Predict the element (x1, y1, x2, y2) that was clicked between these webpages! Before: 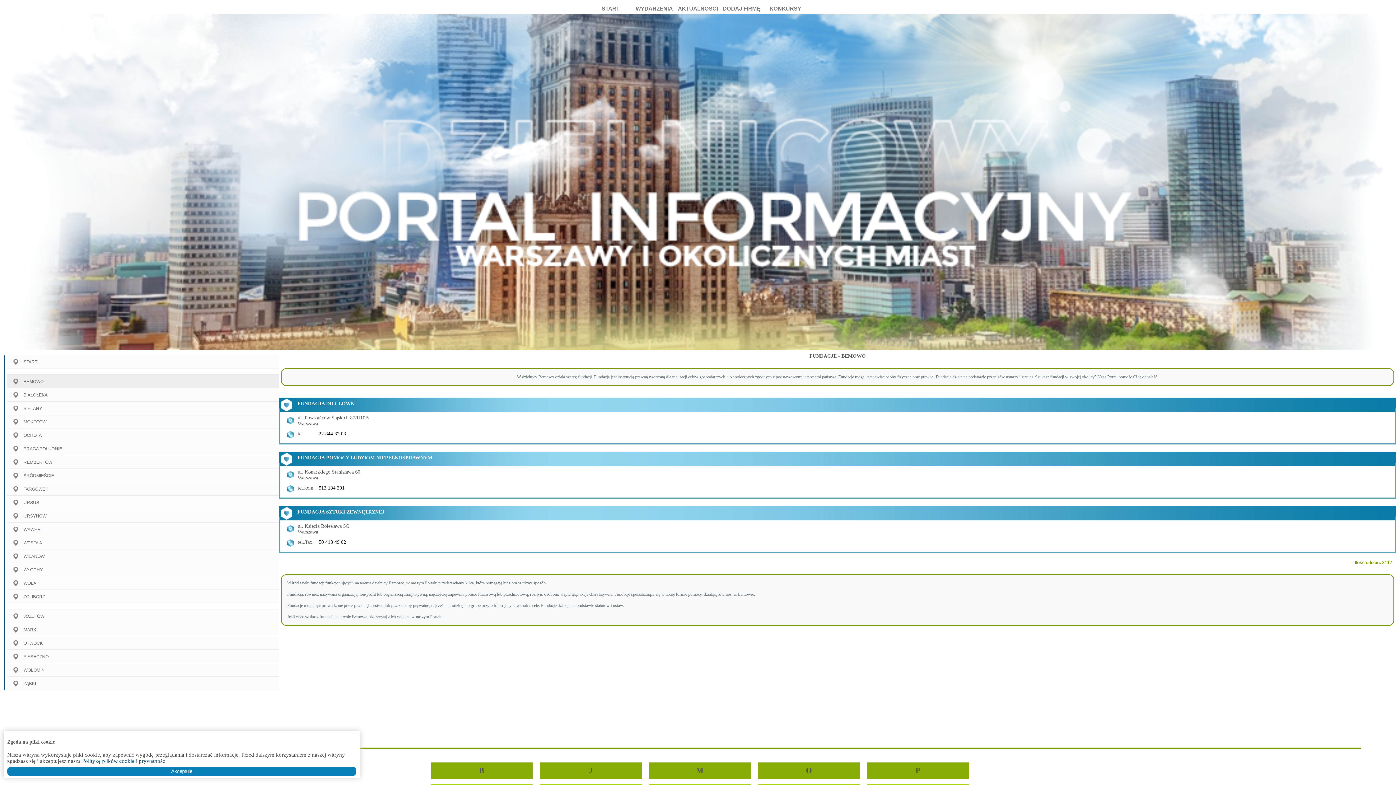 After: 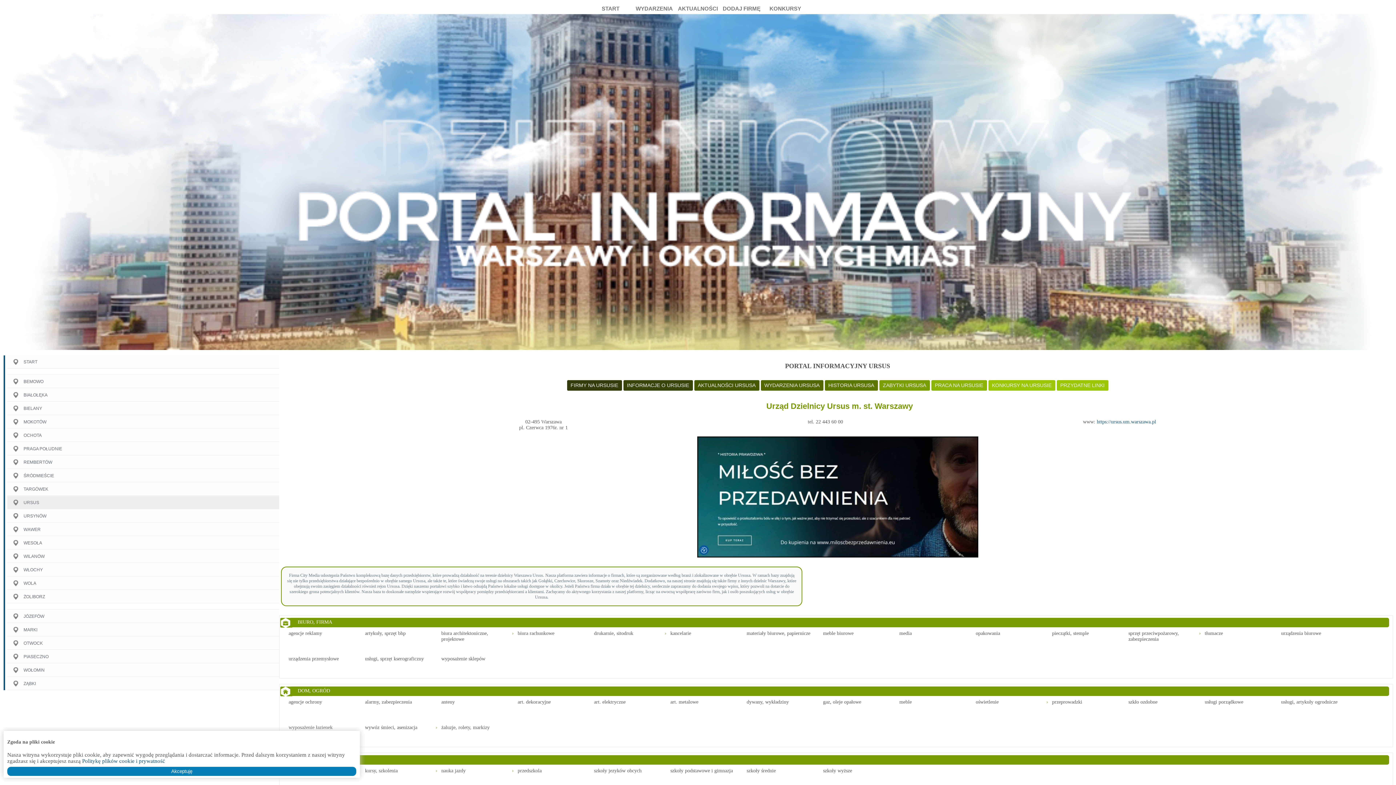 Action: label: URSUS bbox: (23, 496, 279, 508)